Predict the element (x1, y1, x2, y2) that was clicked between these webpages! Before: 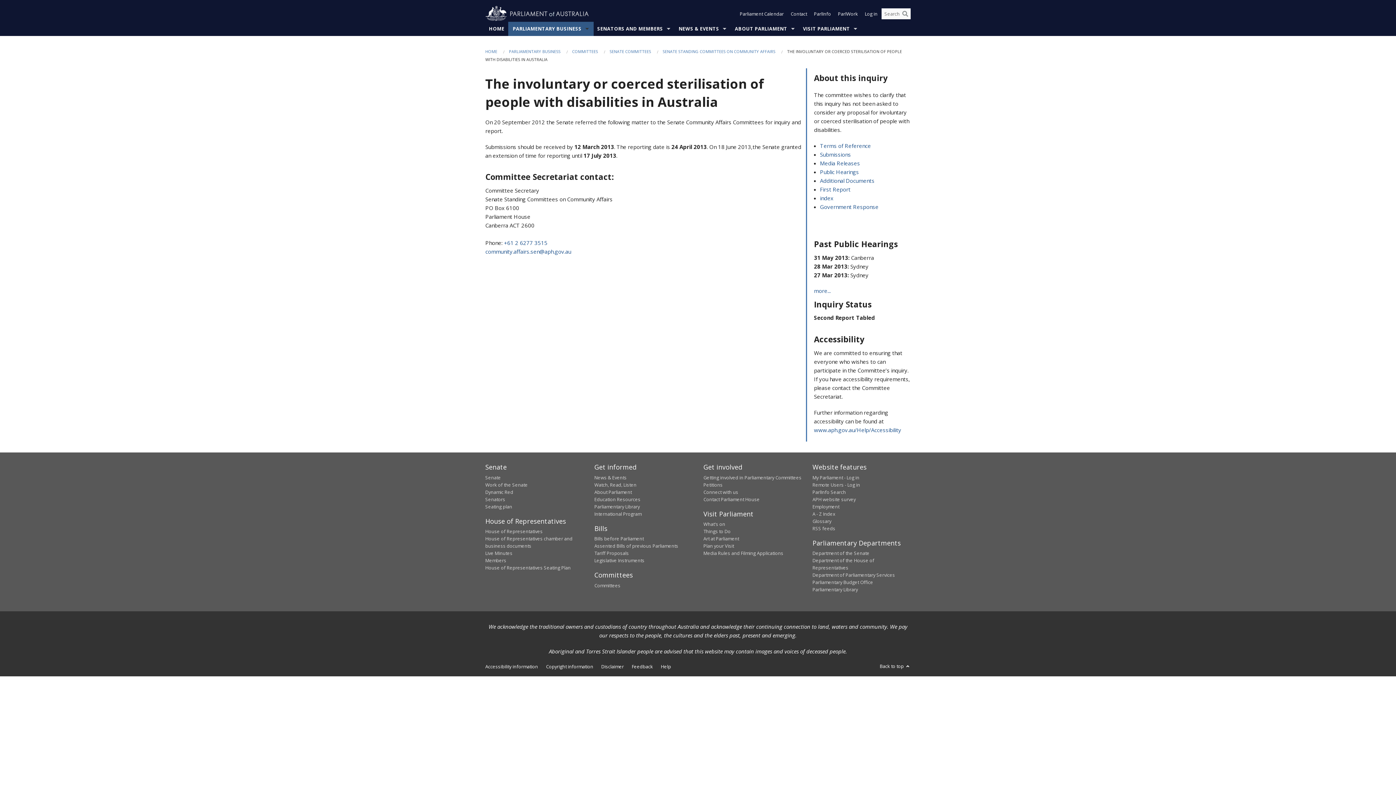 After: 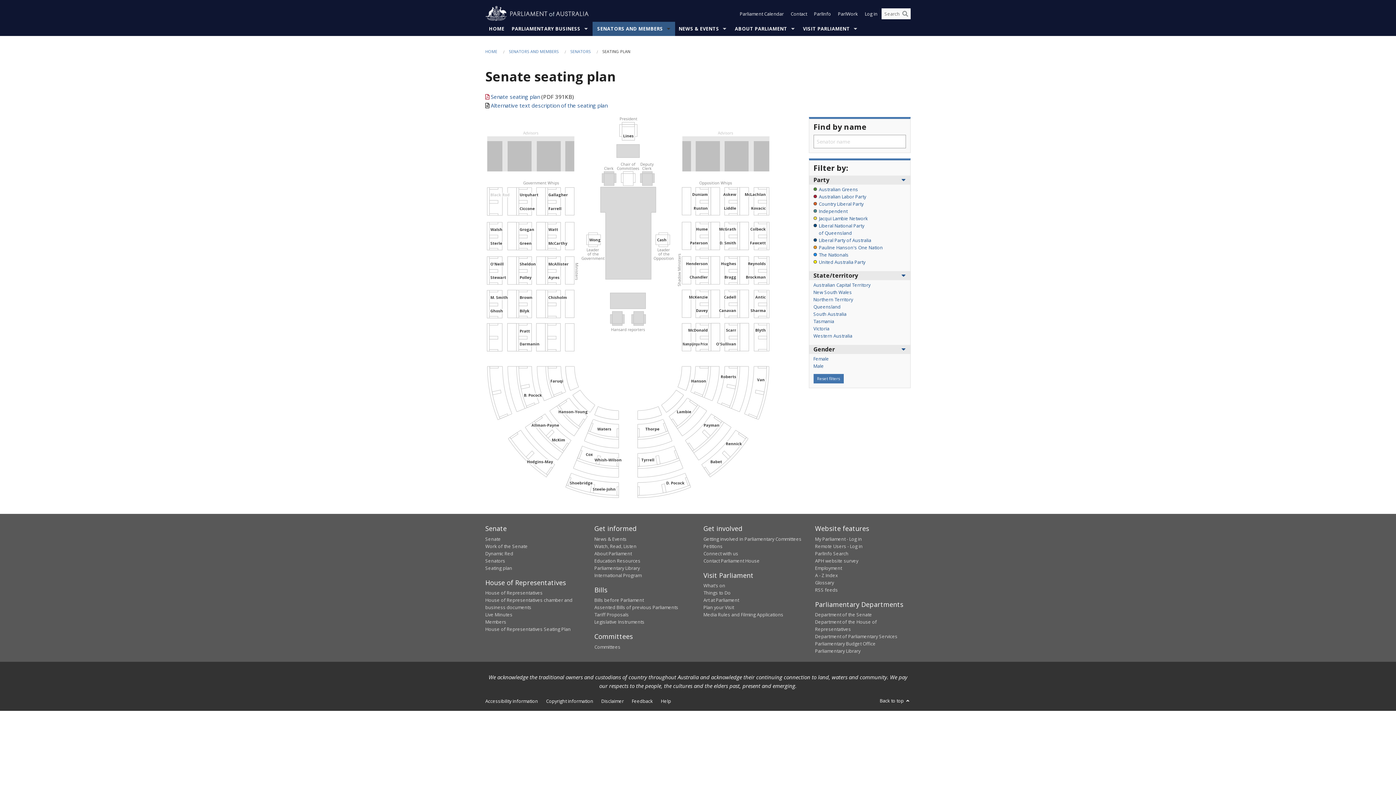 Action: label: Seating plan bbox: (485, 503, 512, 510)